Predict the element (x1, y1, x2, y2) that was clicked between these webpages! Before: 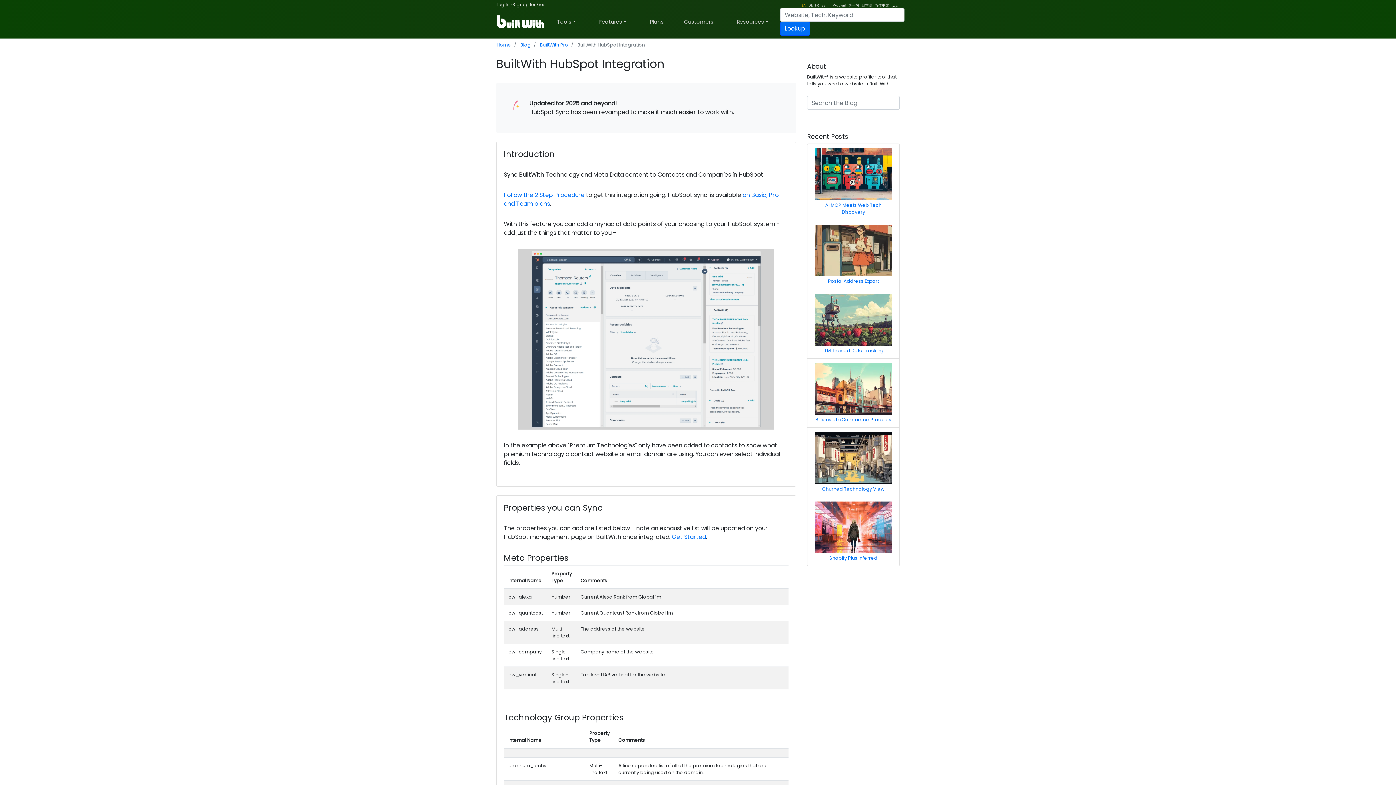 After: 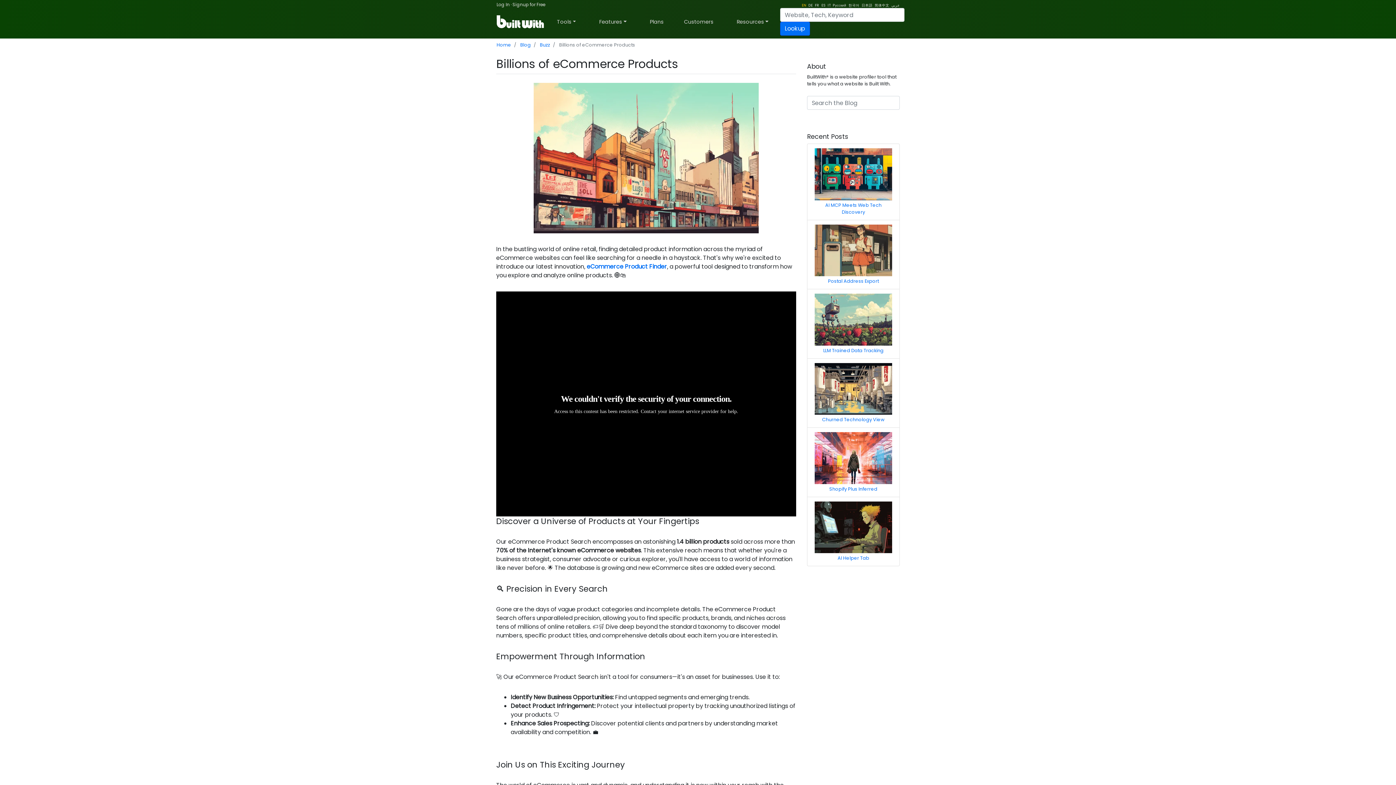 Action: bbox: (815, 416, 891, 422) label: Billions of eCommerce Products